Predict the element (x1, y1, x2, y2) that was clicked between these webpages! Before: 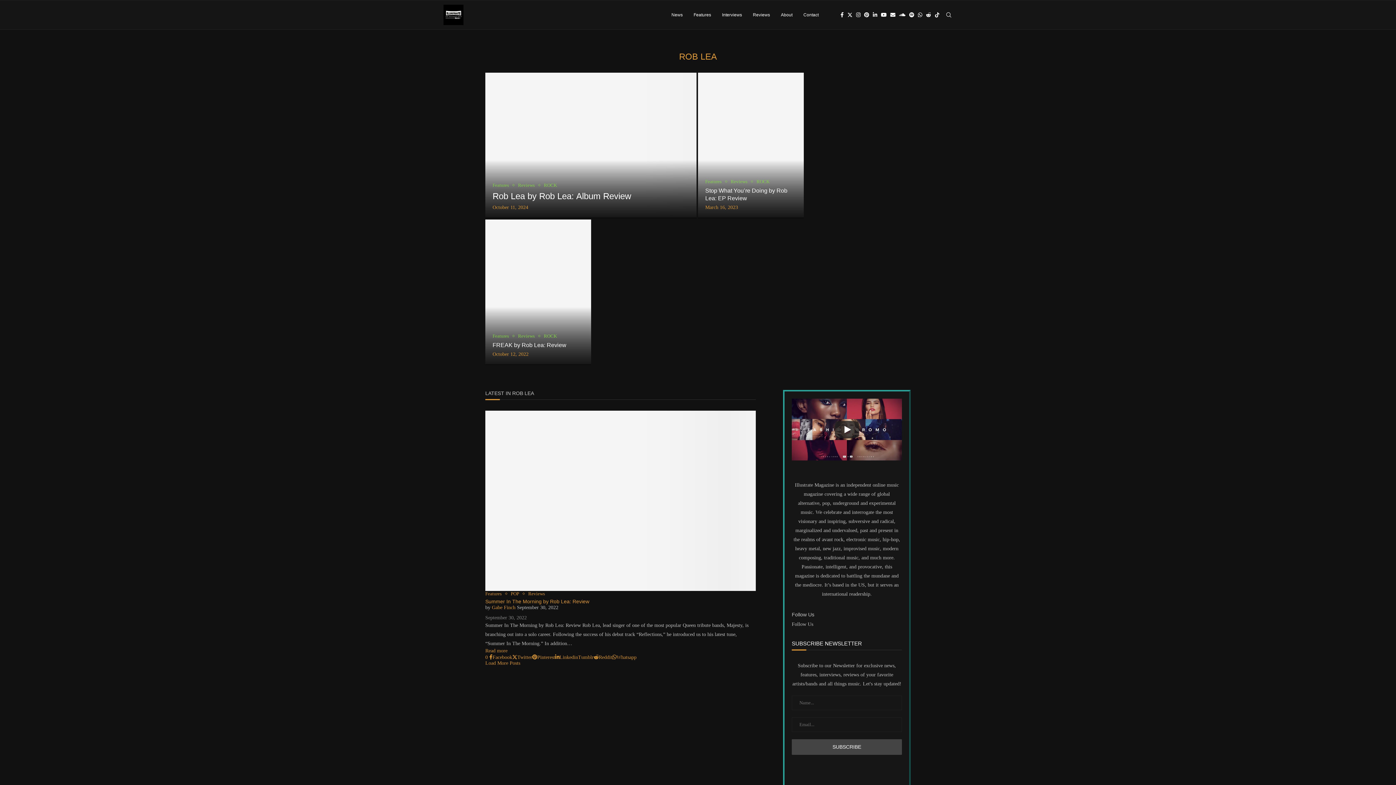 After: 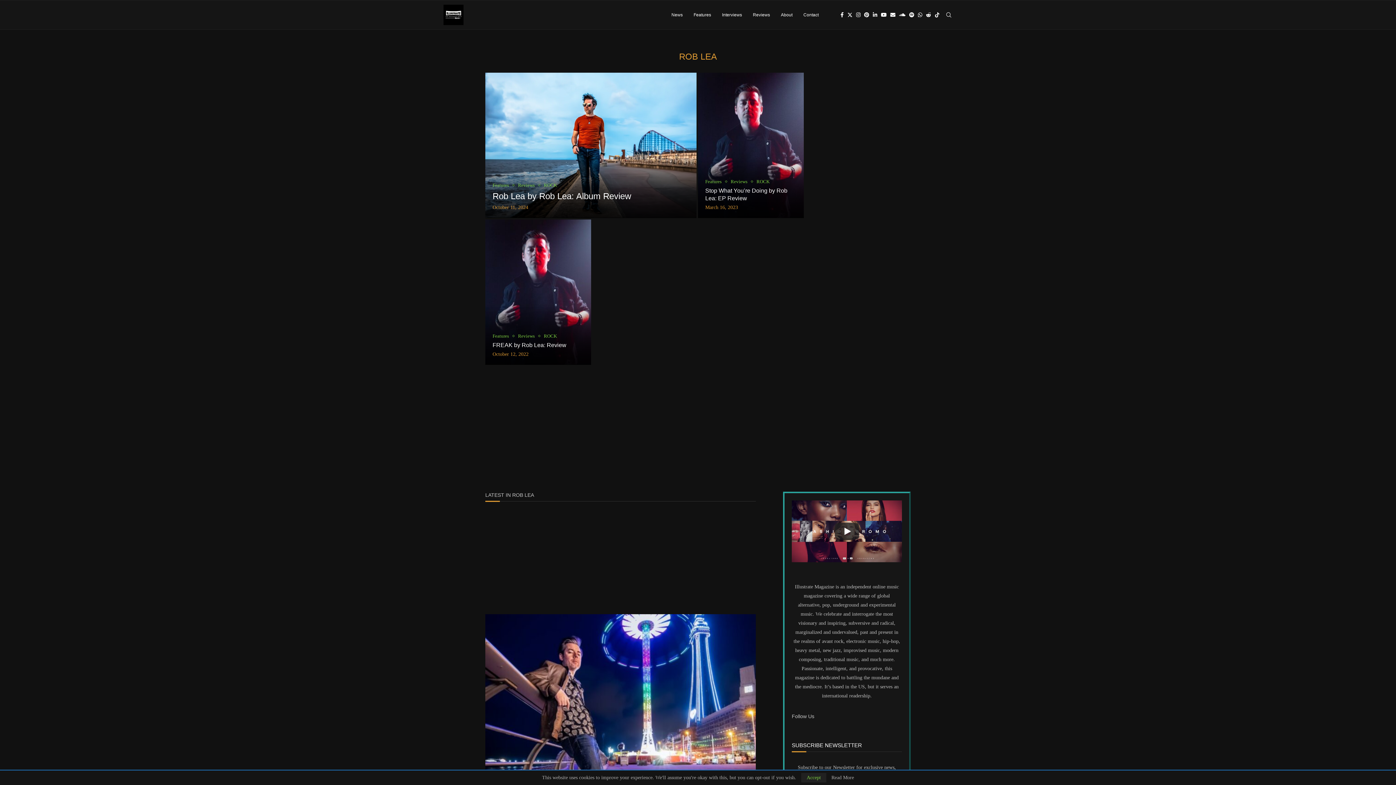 Action: label: Share on Reddit bbox: (593, 654, 612, 660)